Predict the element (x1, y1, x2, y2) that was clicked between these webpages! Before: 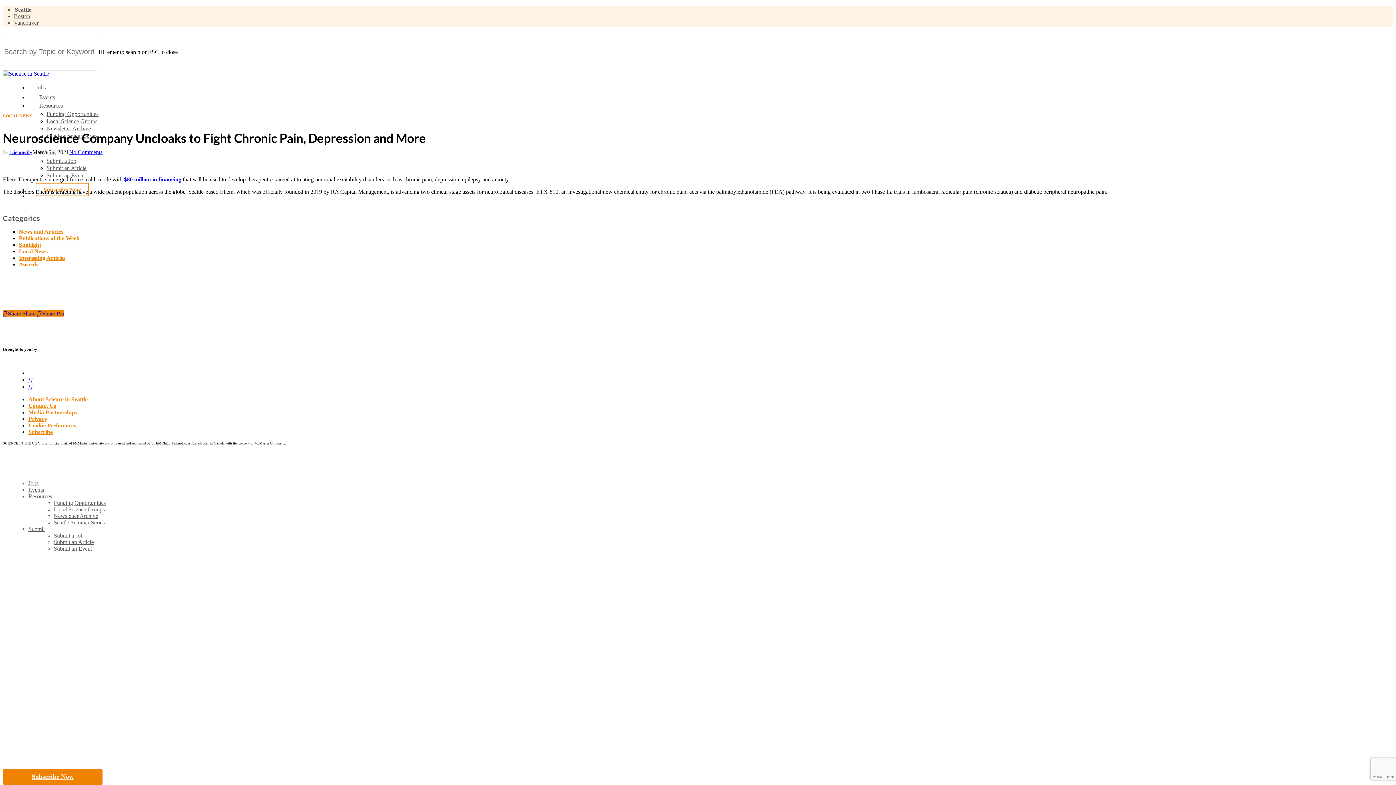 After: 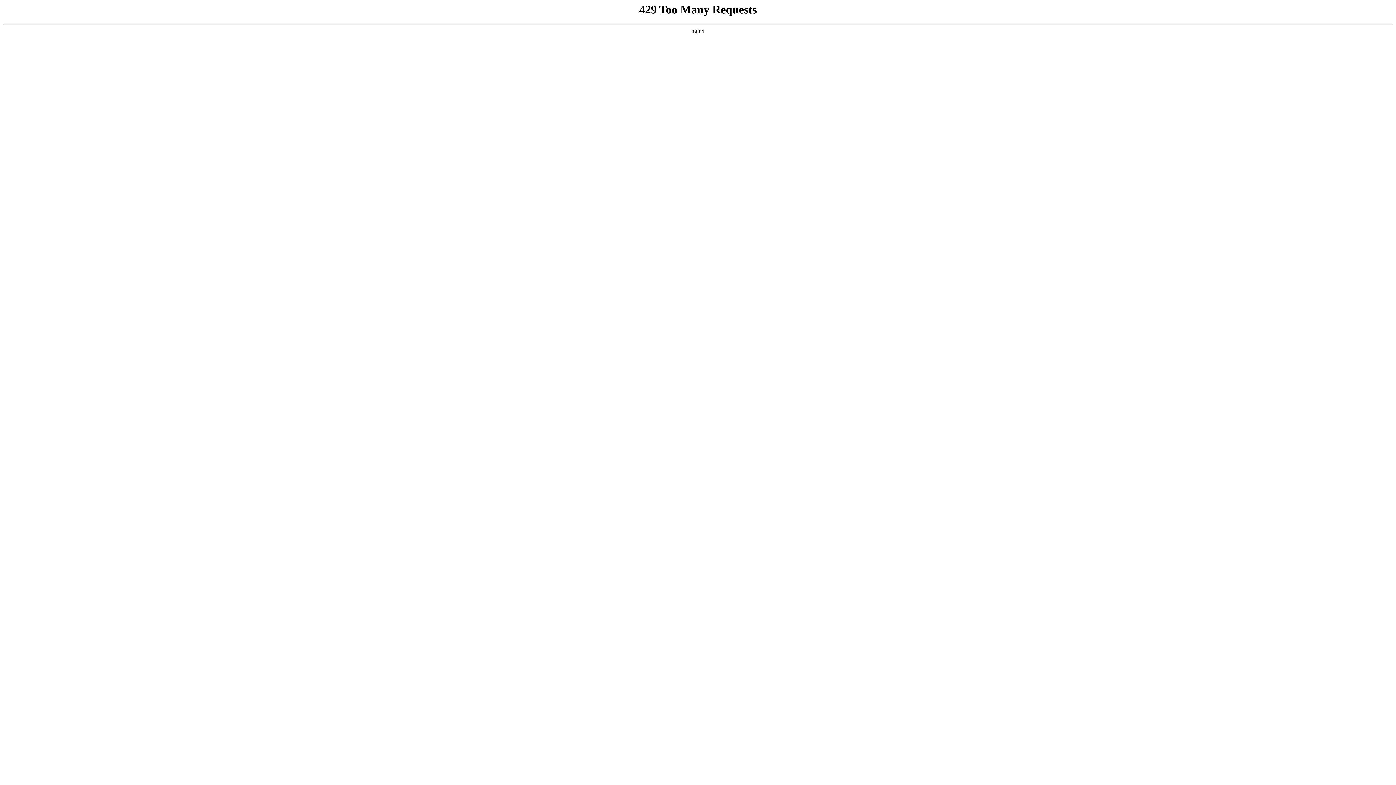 Action: bbox: (28, 84, 53, 90) label: Jobs